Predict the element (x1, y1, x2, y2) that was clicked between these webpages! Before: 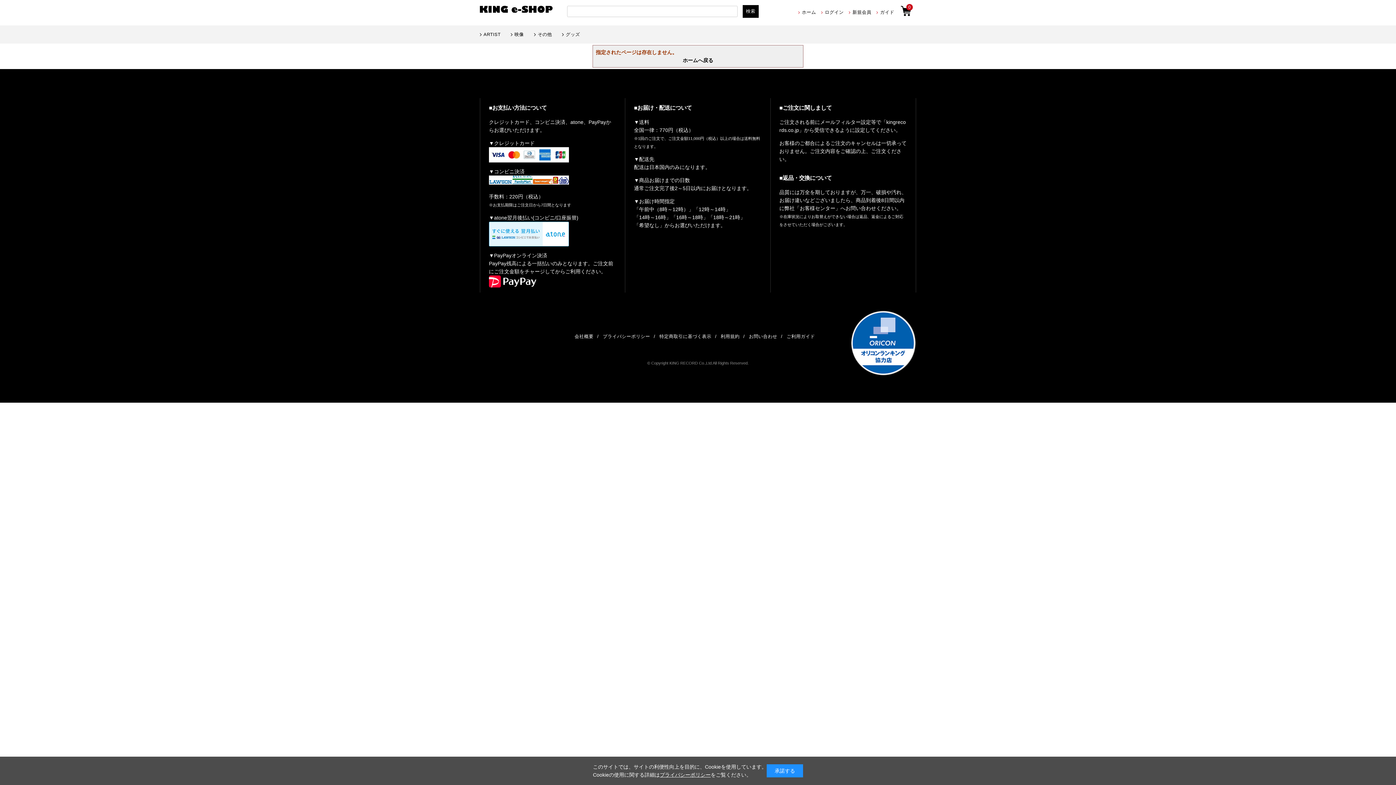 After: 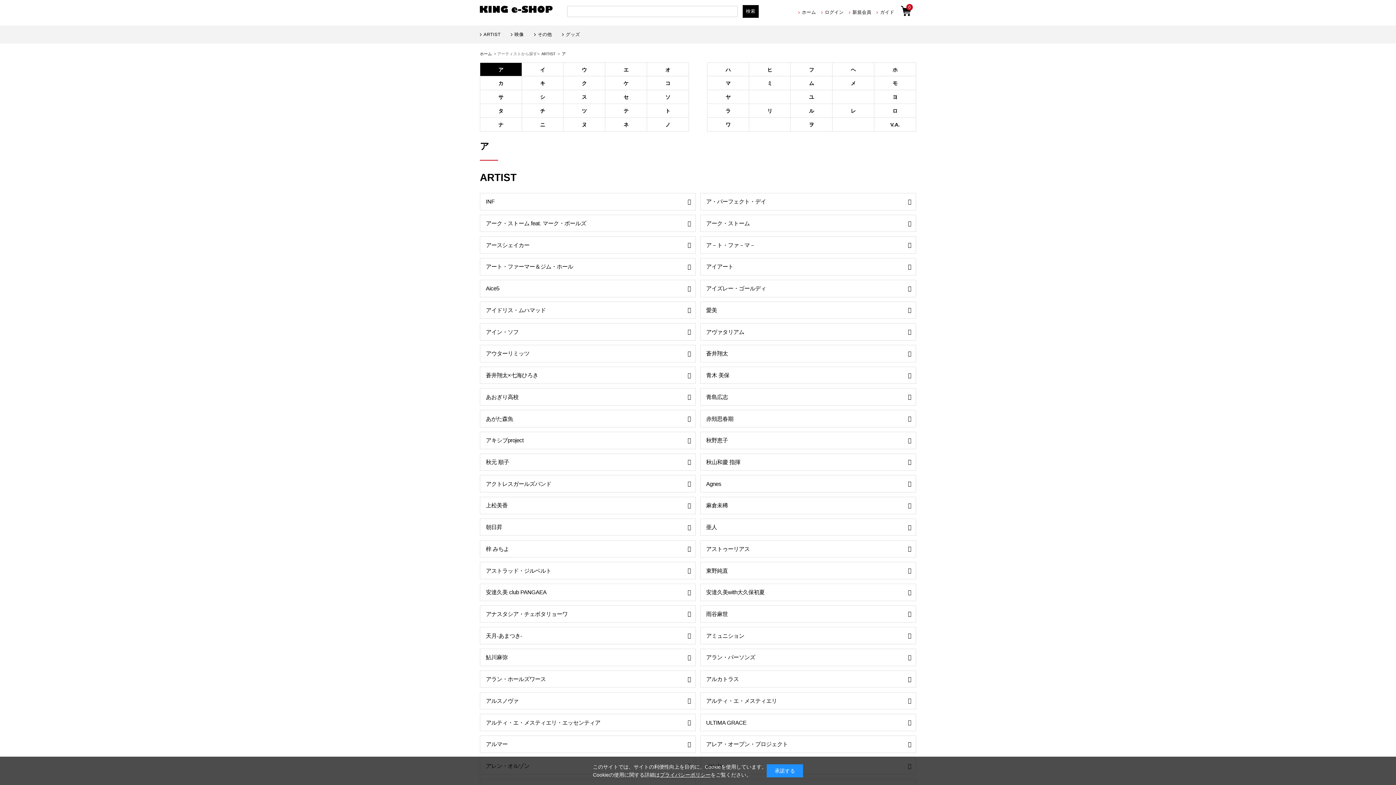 Action: label: ARTIST bbox: (480, 32, 500, 37)